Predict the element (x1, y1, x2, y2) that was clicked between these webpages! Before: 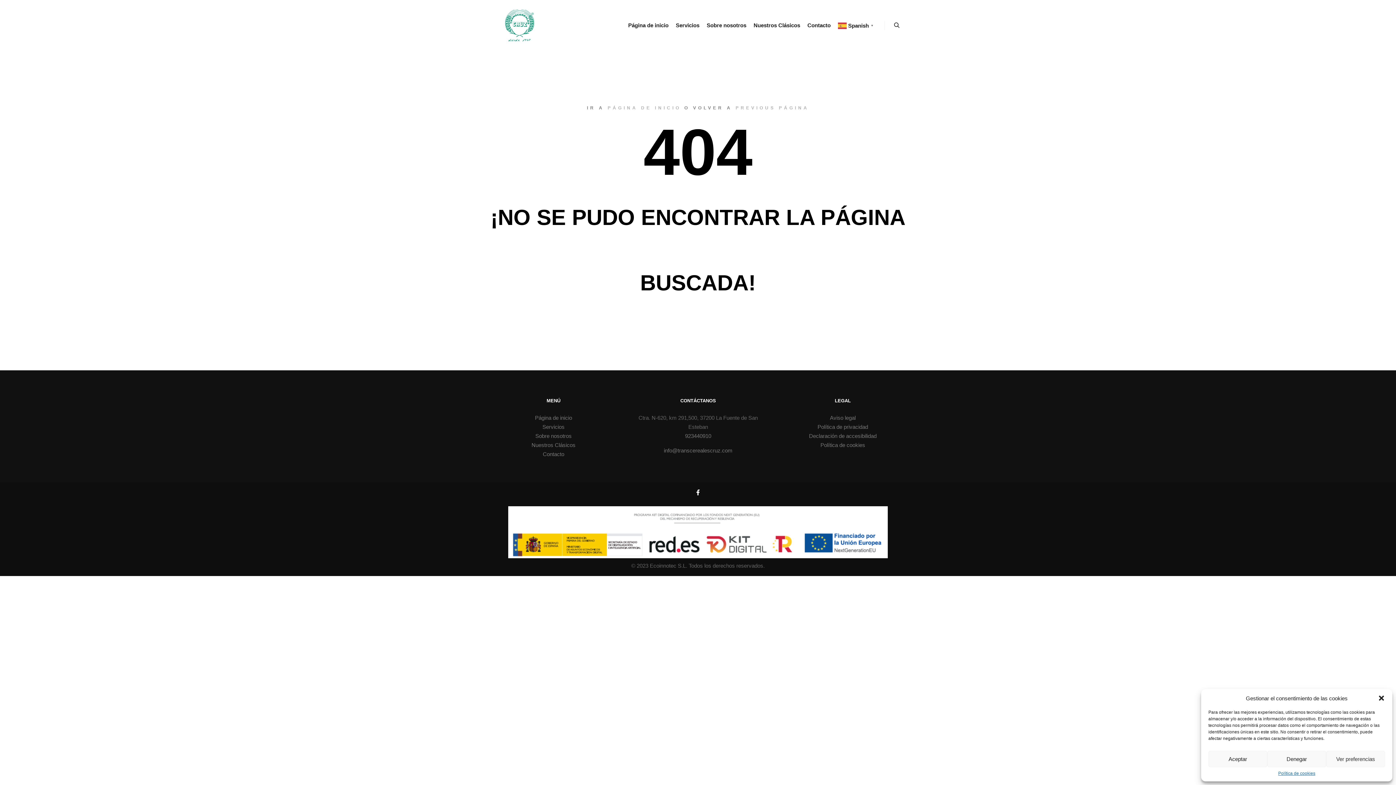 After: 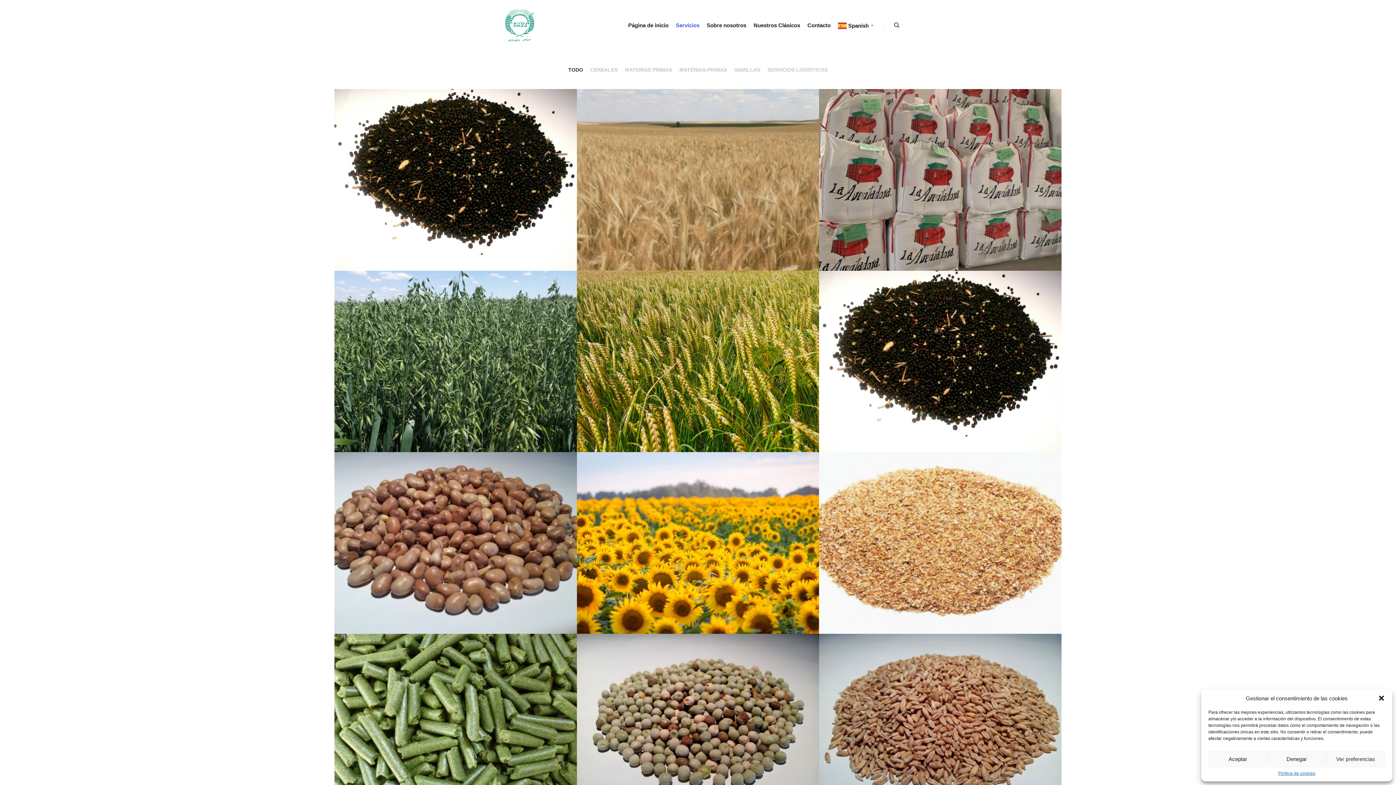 Action: label: Servicios bbox: (487, 422, 619, 431)